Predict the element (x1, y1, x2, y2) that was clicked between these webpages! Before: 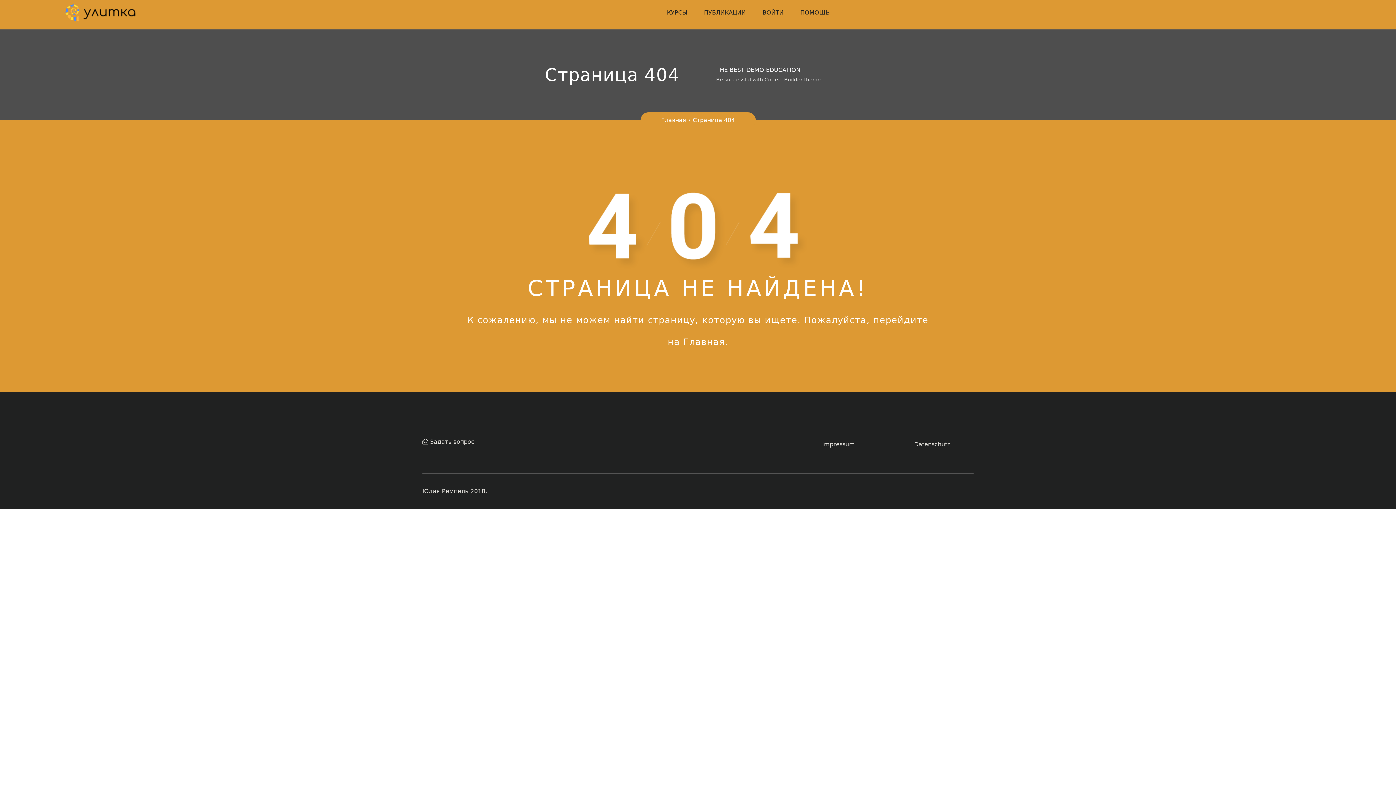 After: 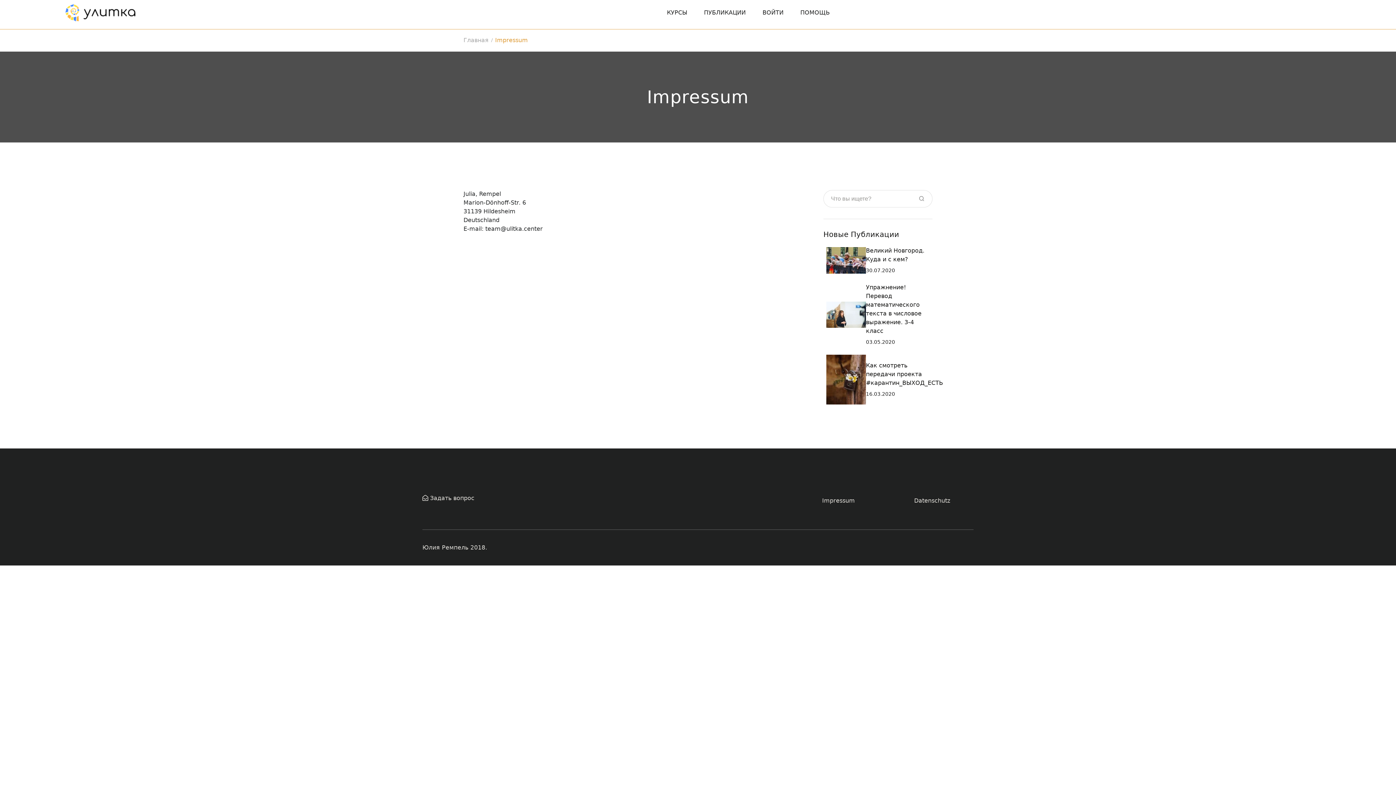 Action: bbox: (822, 441, 855, 448) label: Impressum